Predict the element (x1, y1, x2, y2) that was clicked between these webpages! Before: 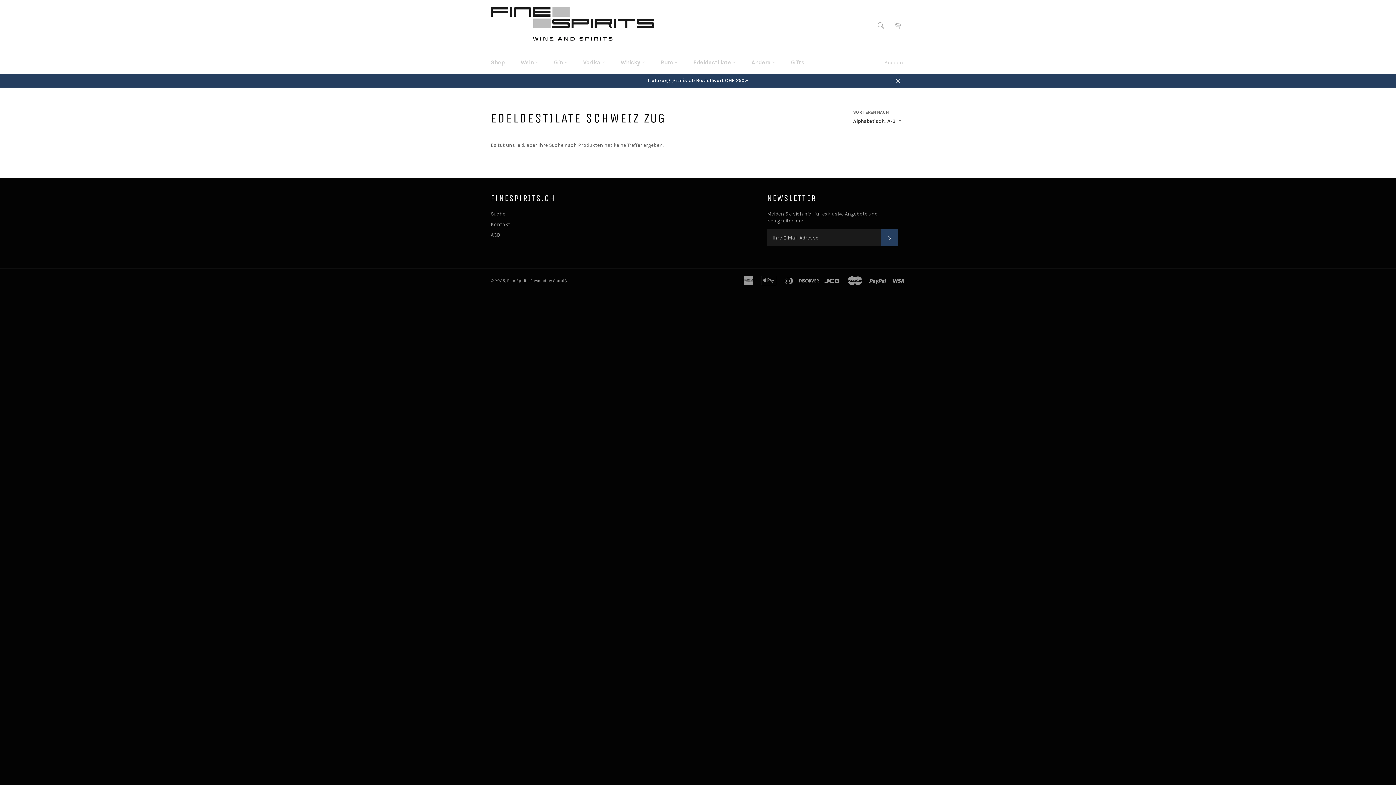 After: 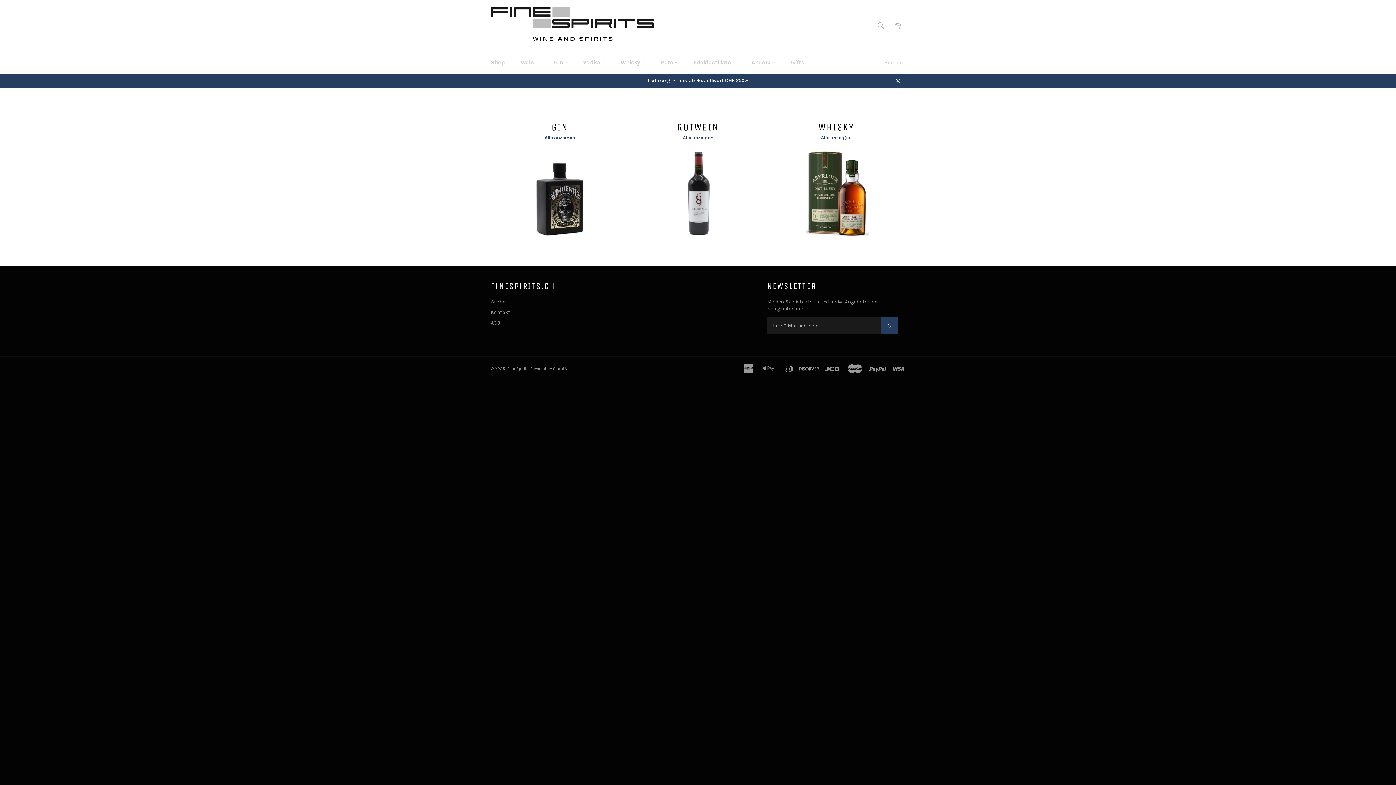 Action: label: Fine Spirits bbox: (507, 278, 528, 283)